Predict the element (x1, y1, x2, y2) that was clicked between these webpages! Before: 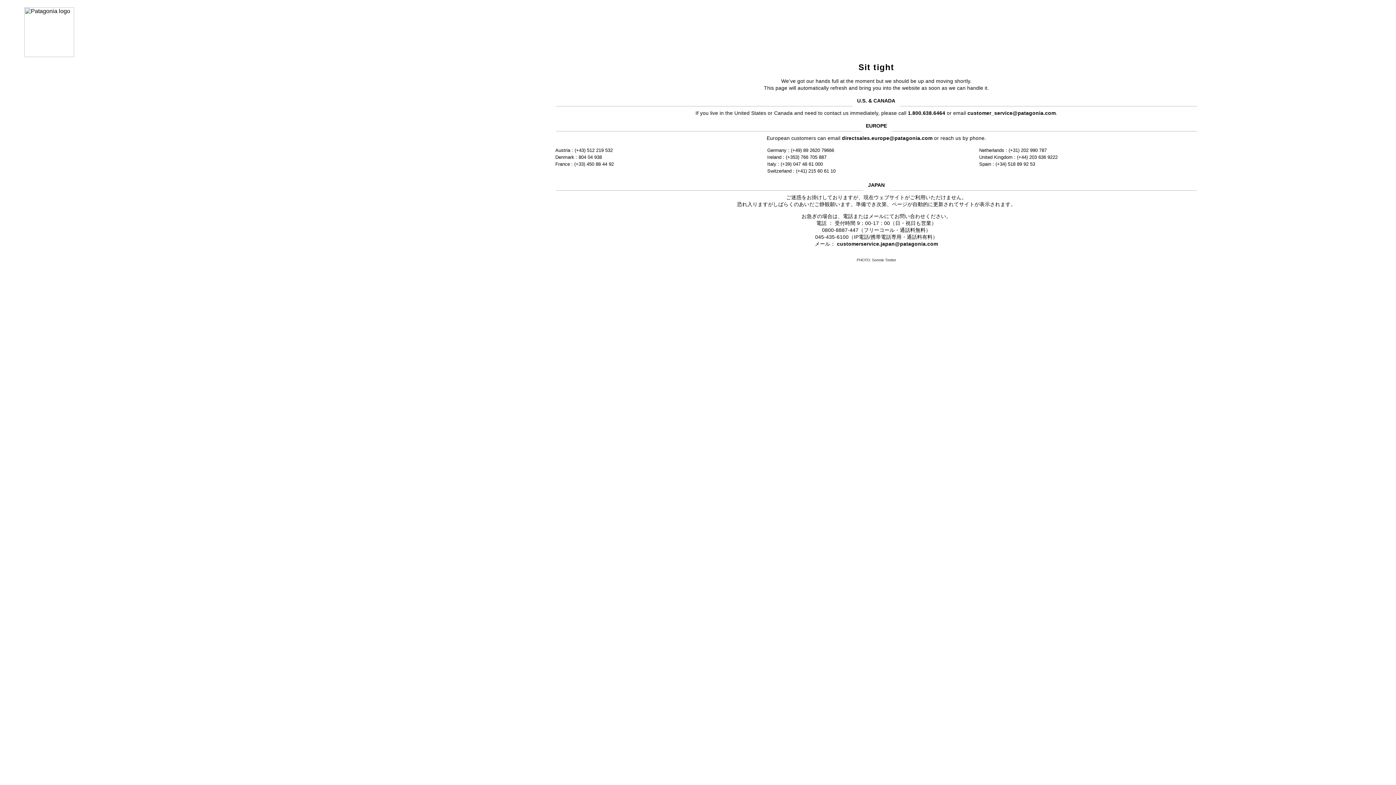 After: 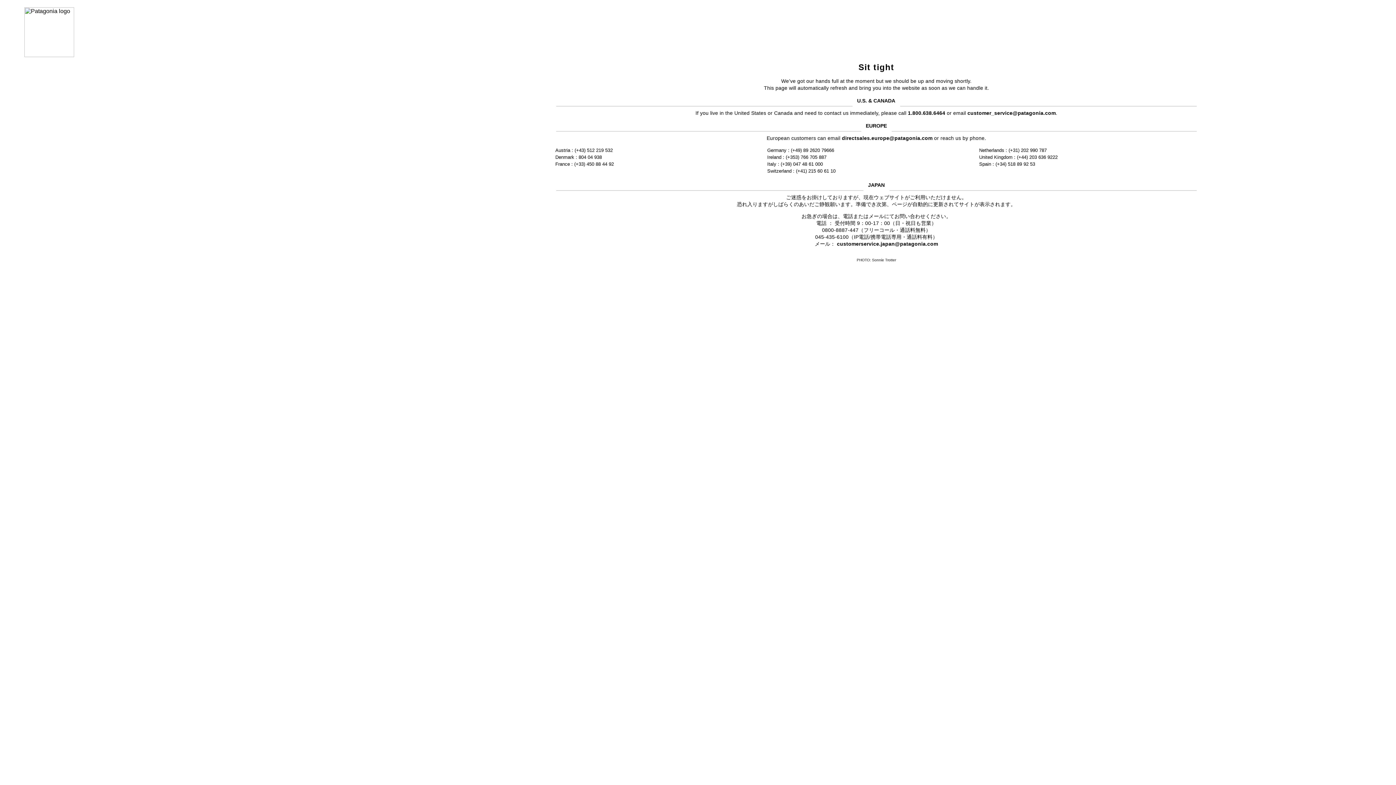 Action: bbox: (967, 110, 1056, 115) label: customer_service@patagonia.com